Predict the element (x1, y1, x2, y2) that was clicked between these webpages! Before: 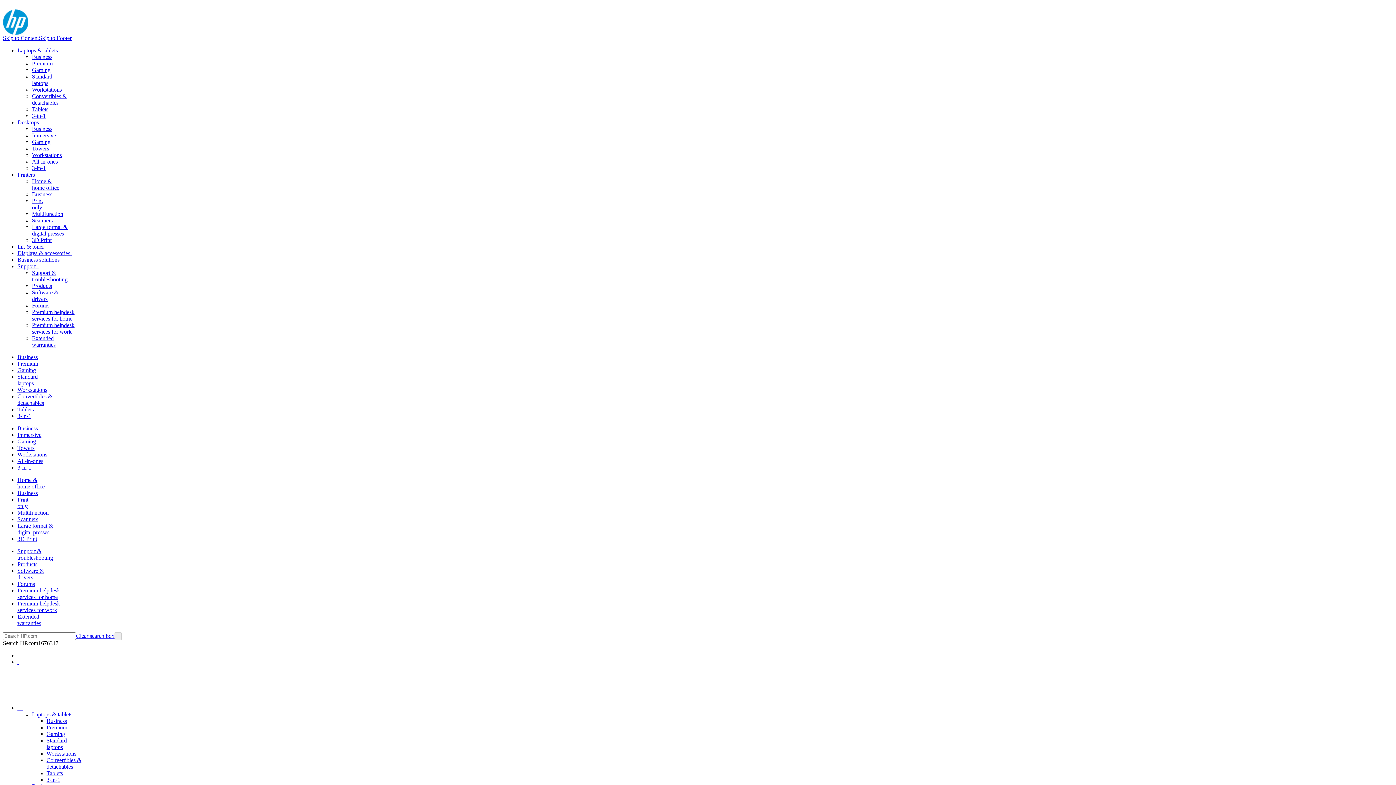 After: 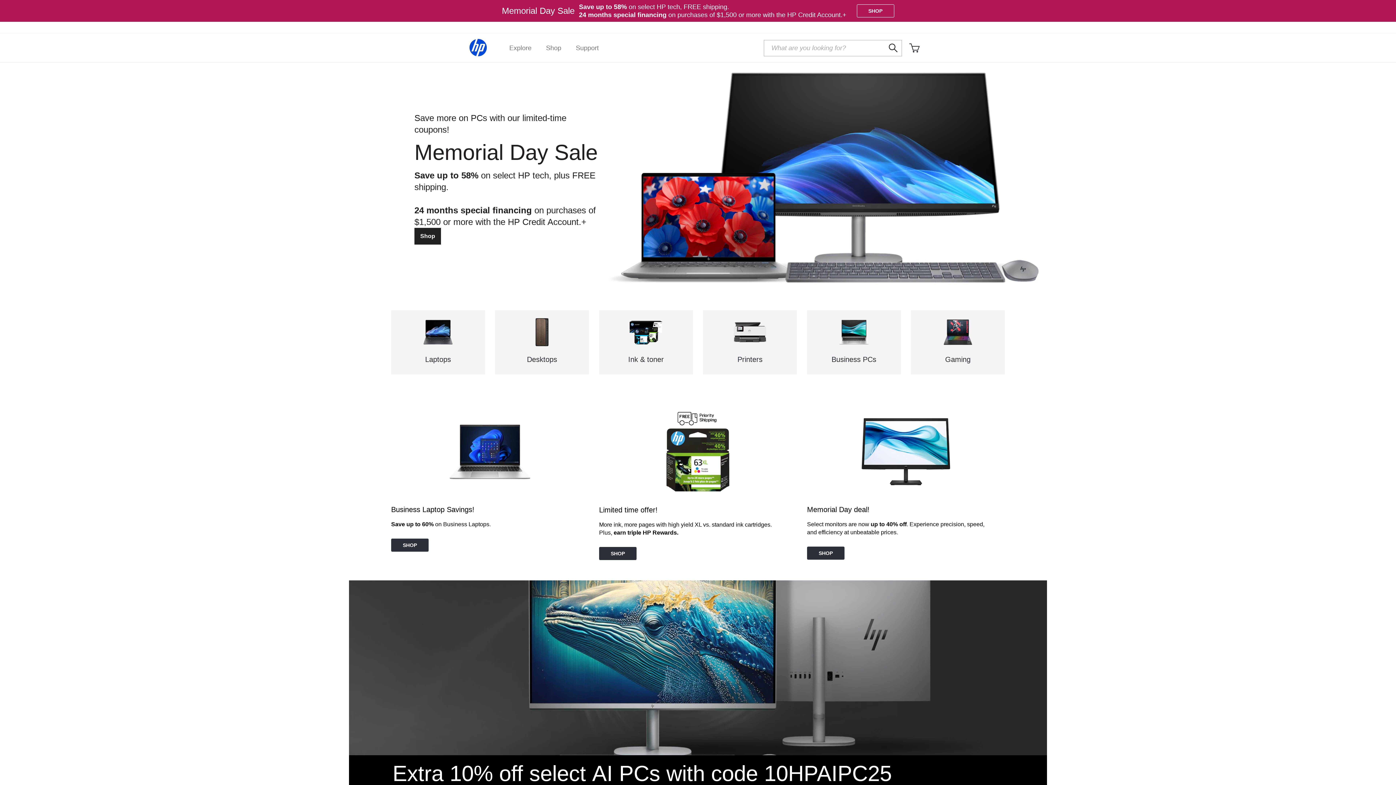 Action: label: 3-in-1 bbox: (17, 413, 31, 419)